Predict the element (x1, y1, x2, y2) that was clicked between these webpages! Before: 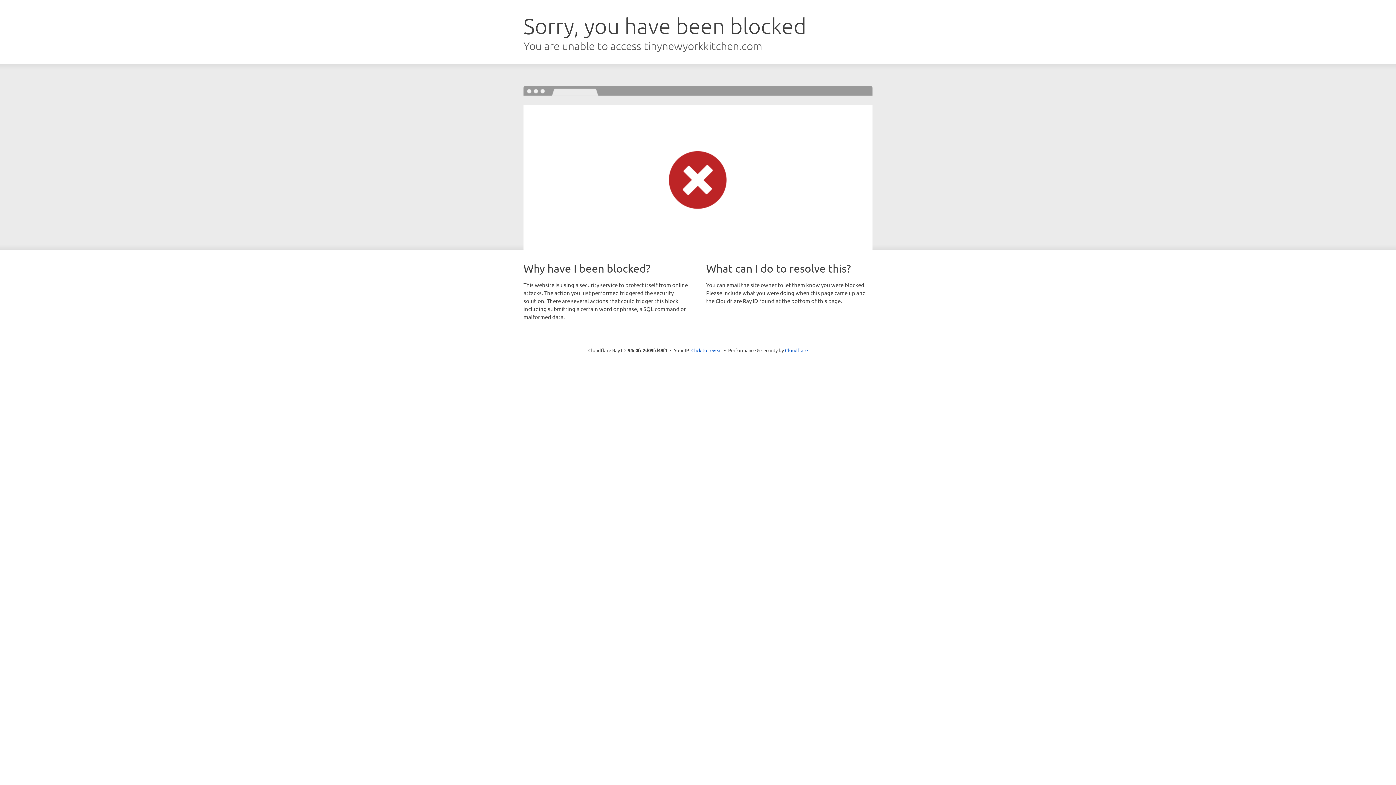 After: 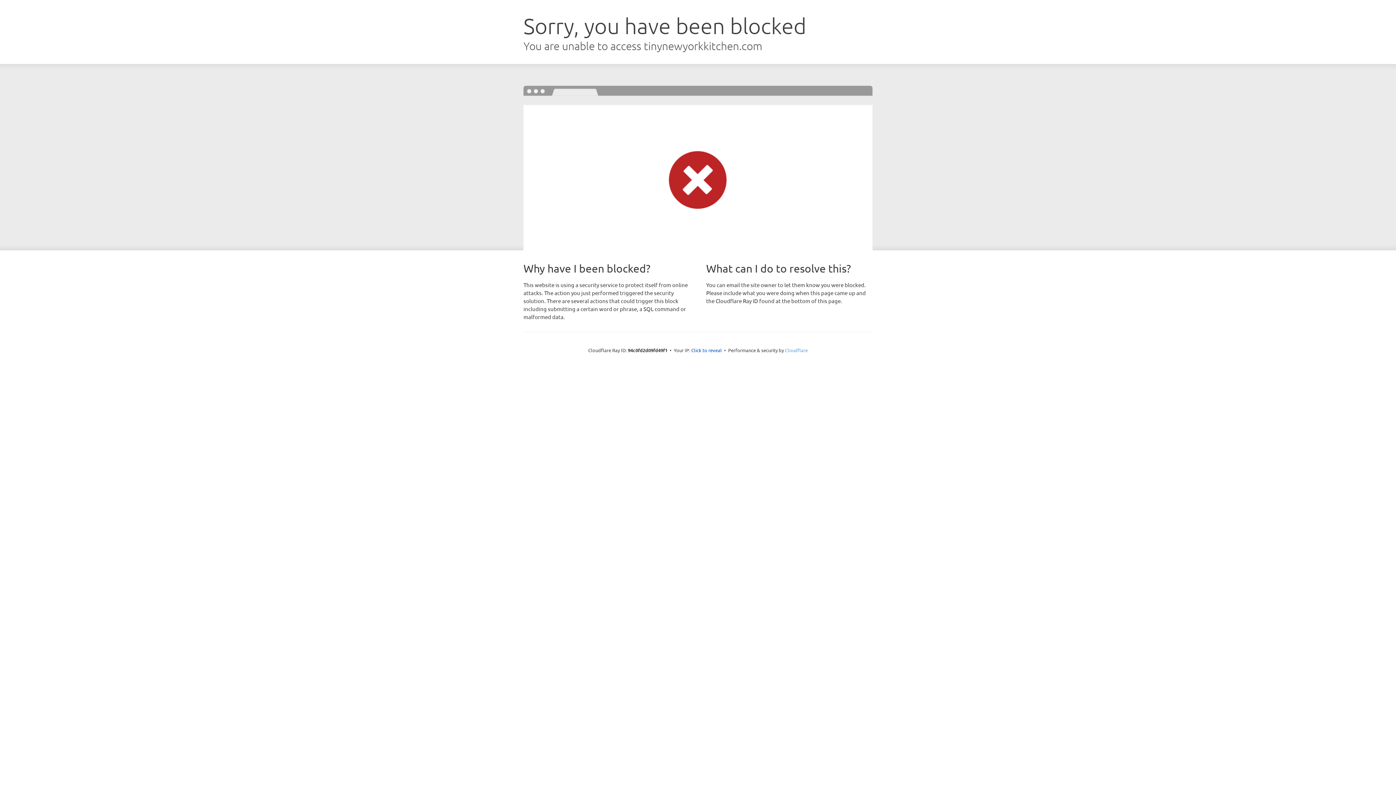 Action: label: Cloudflare bbox: (785, 347, 808, 353)